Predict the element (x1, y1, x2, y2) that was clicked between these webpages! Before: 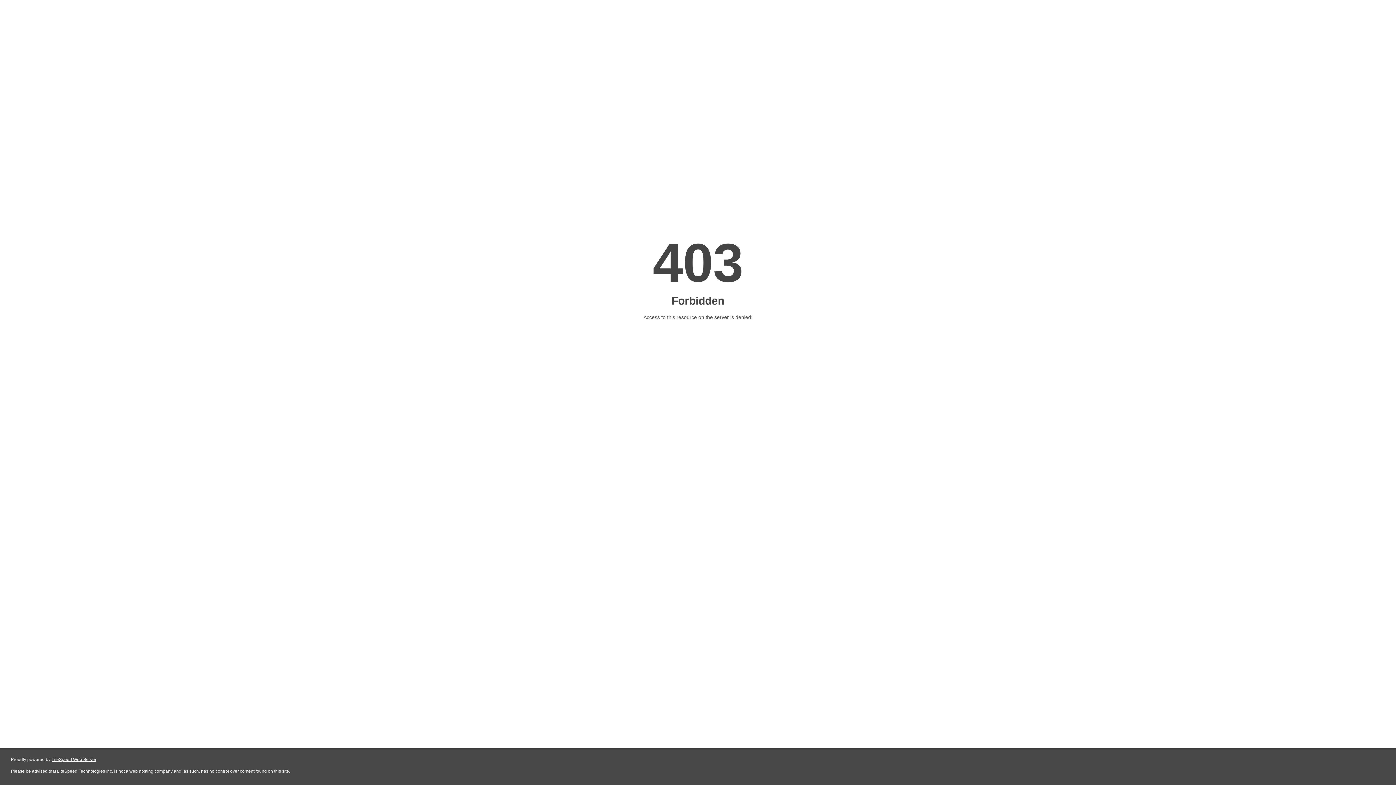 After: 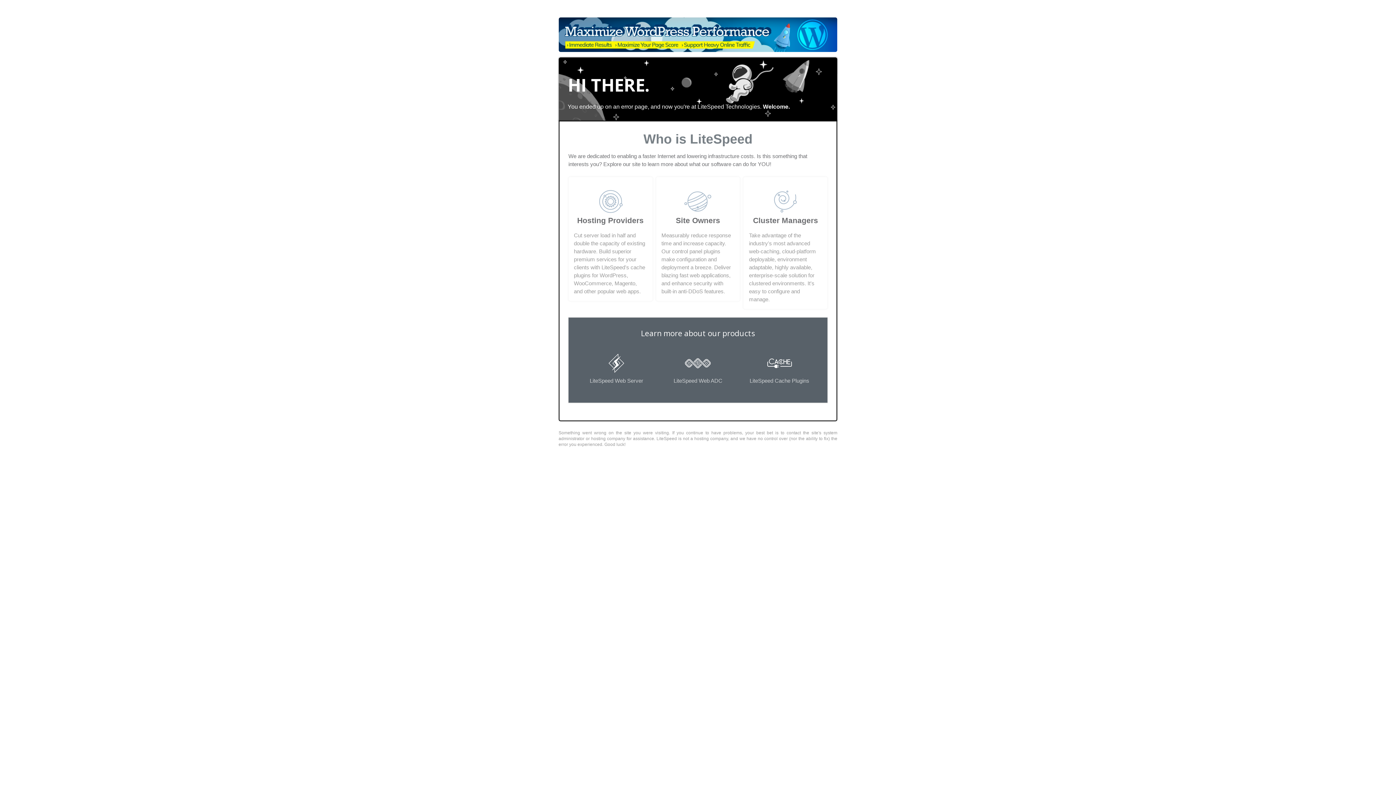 Action: label: LiteSpeed Web Server bbox: (51, 757, 96, 762)